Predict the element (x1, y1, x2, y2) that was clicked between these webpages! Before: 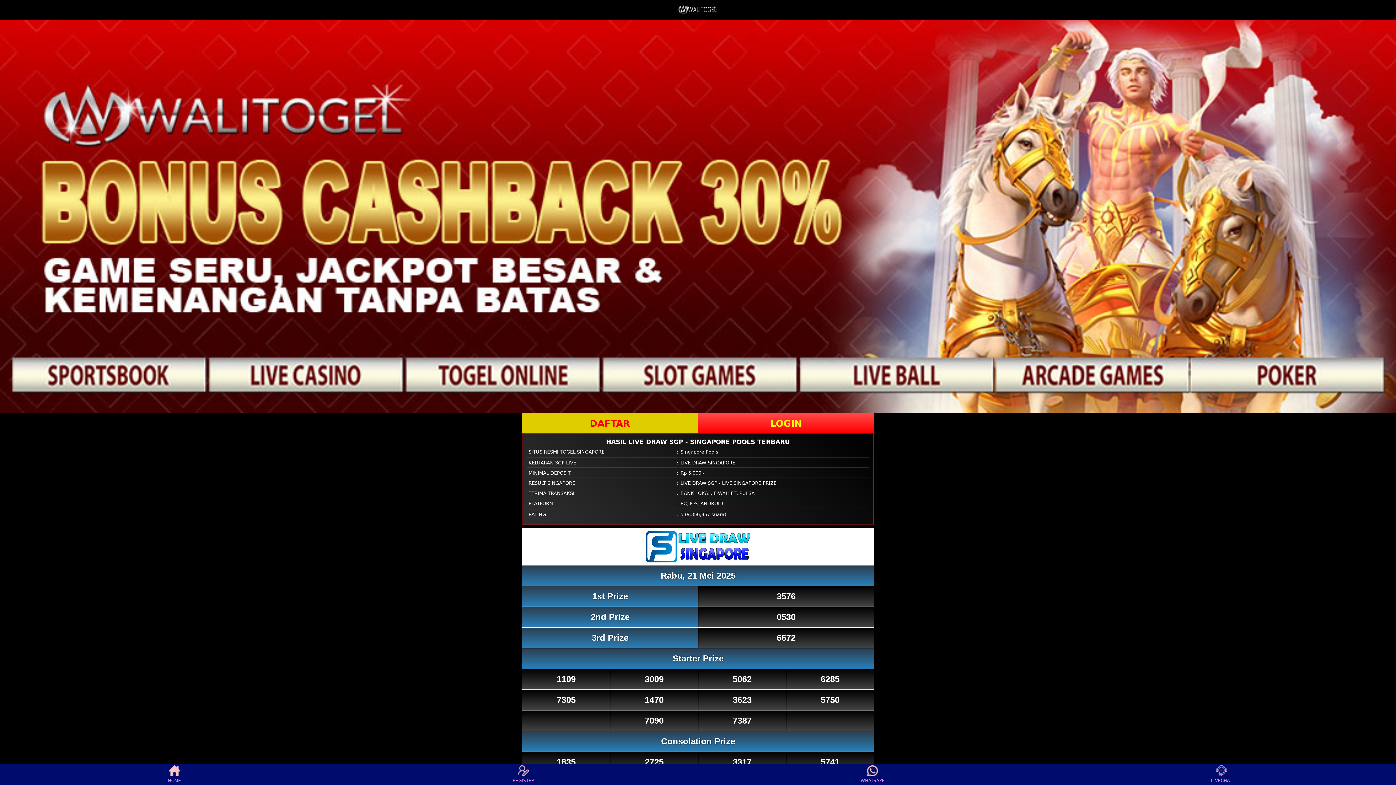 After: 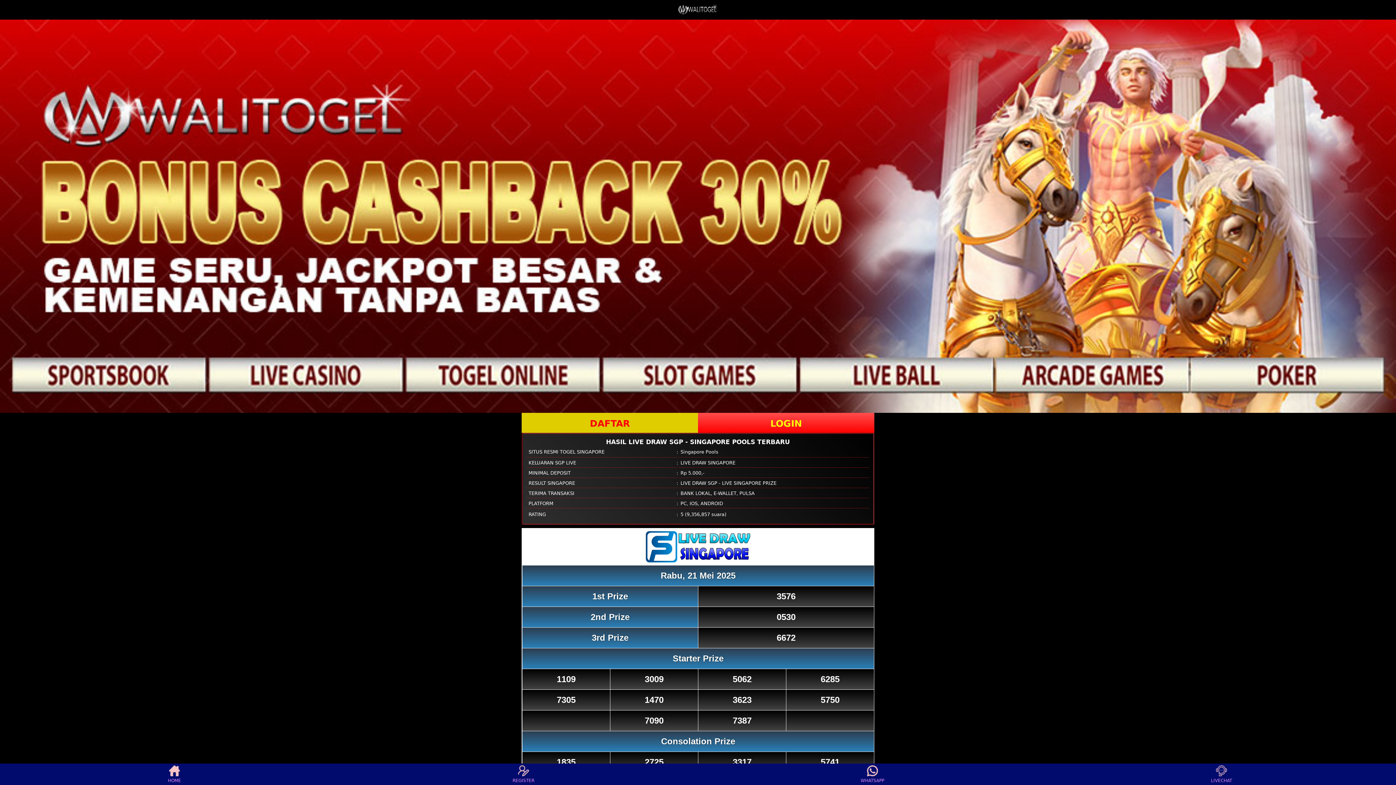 Action: bbox: (160, 765, 188, 783) label: HOME